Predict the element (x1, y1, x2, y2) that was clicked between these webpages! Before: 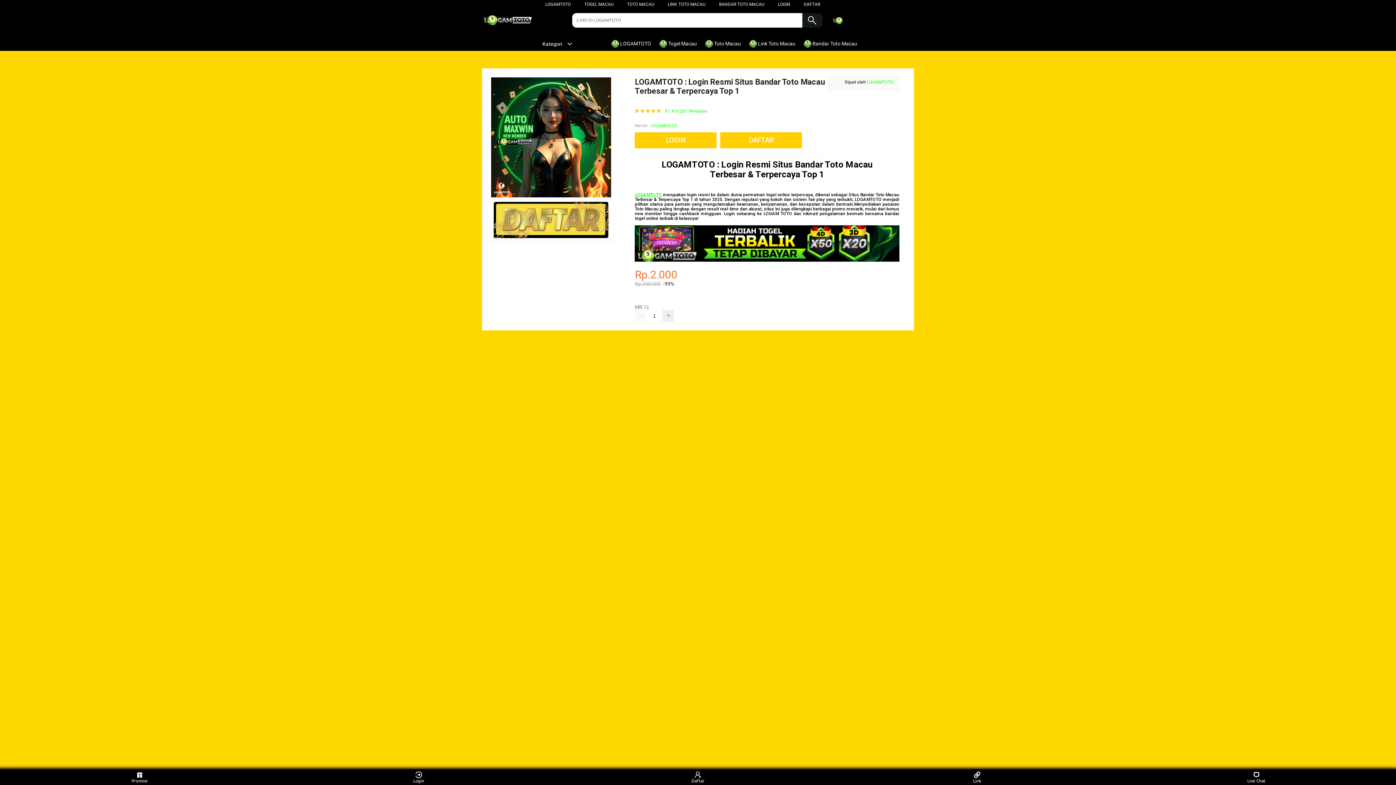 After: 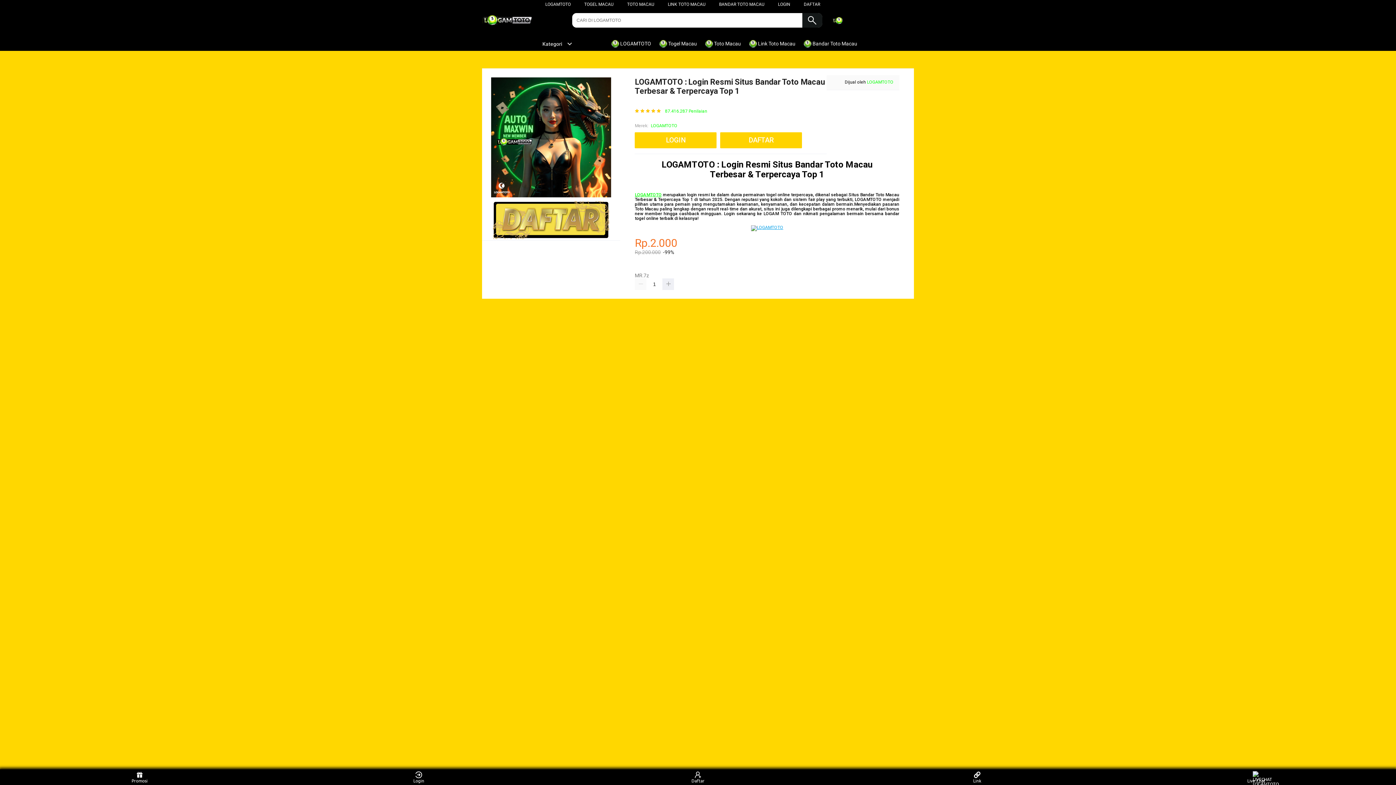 Action: bbox: (584, 1, 613, 6) label: TOGEL MACAU